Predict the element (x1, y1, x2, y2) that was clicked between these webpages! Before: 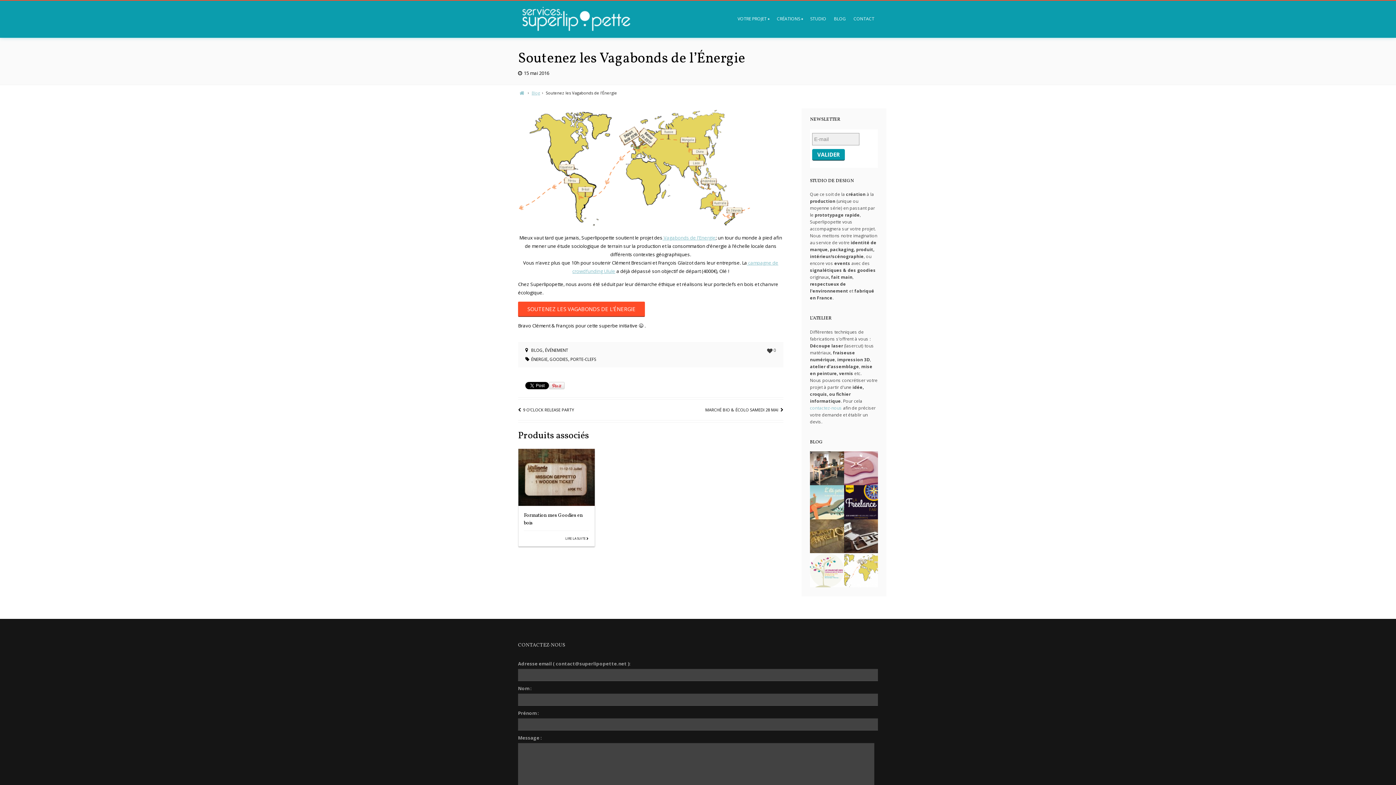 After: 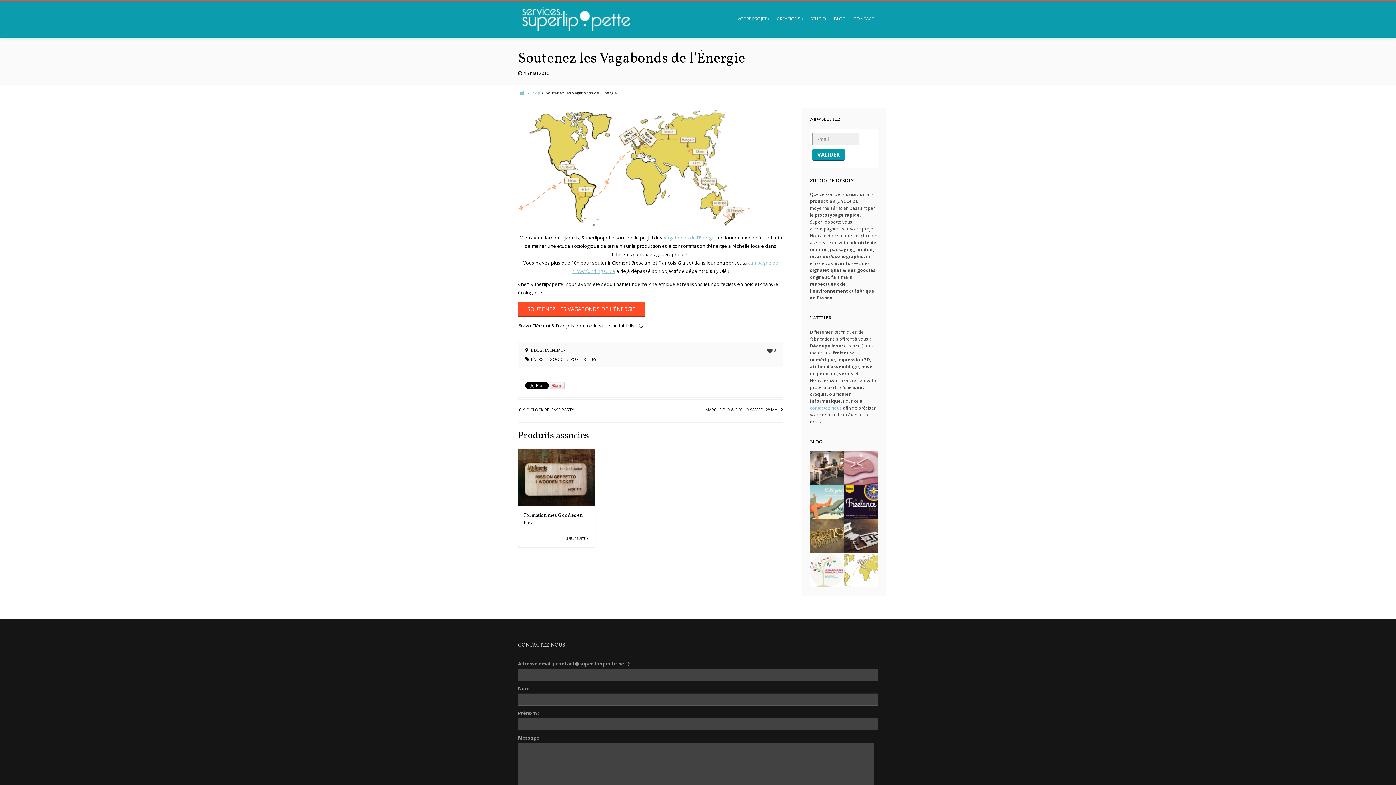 Action: bbox: (844, 553, 878, 587)